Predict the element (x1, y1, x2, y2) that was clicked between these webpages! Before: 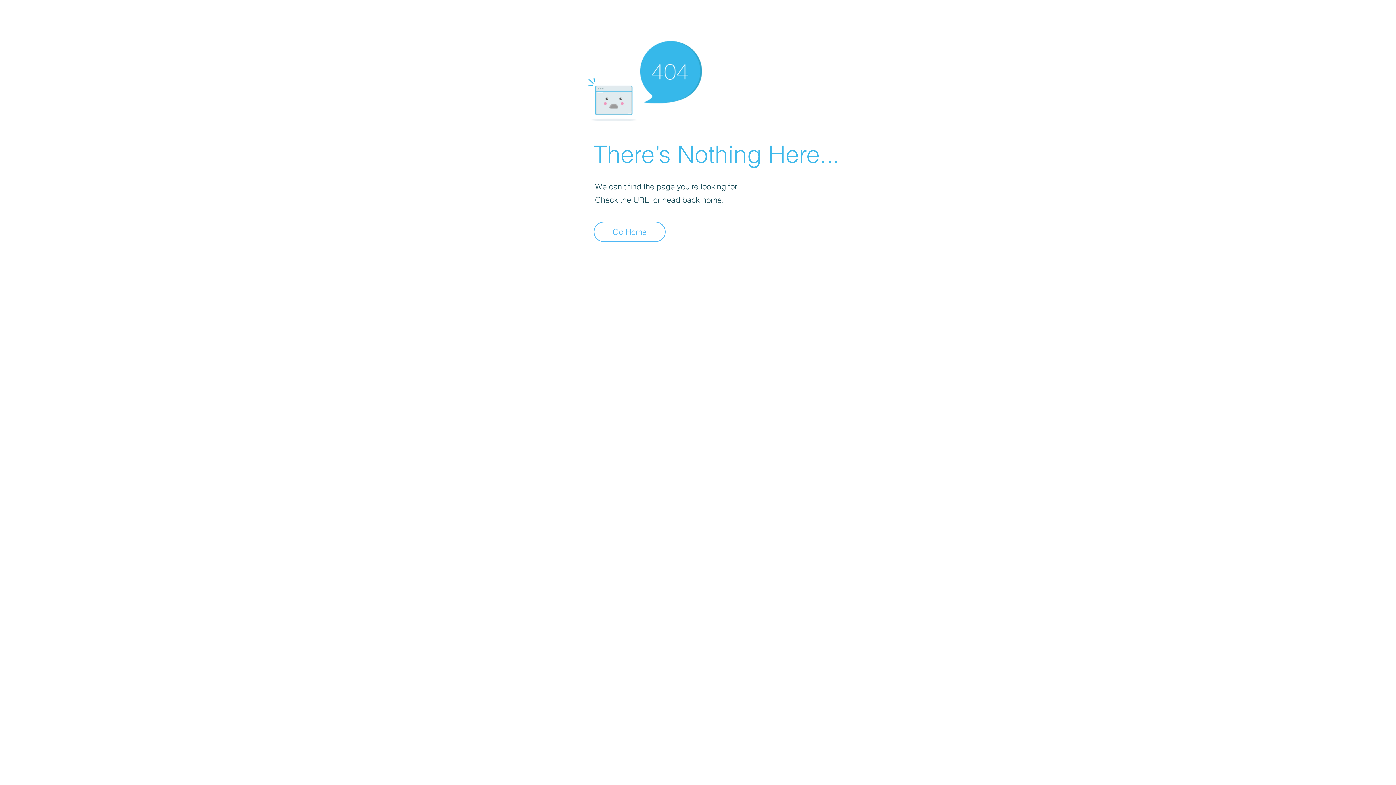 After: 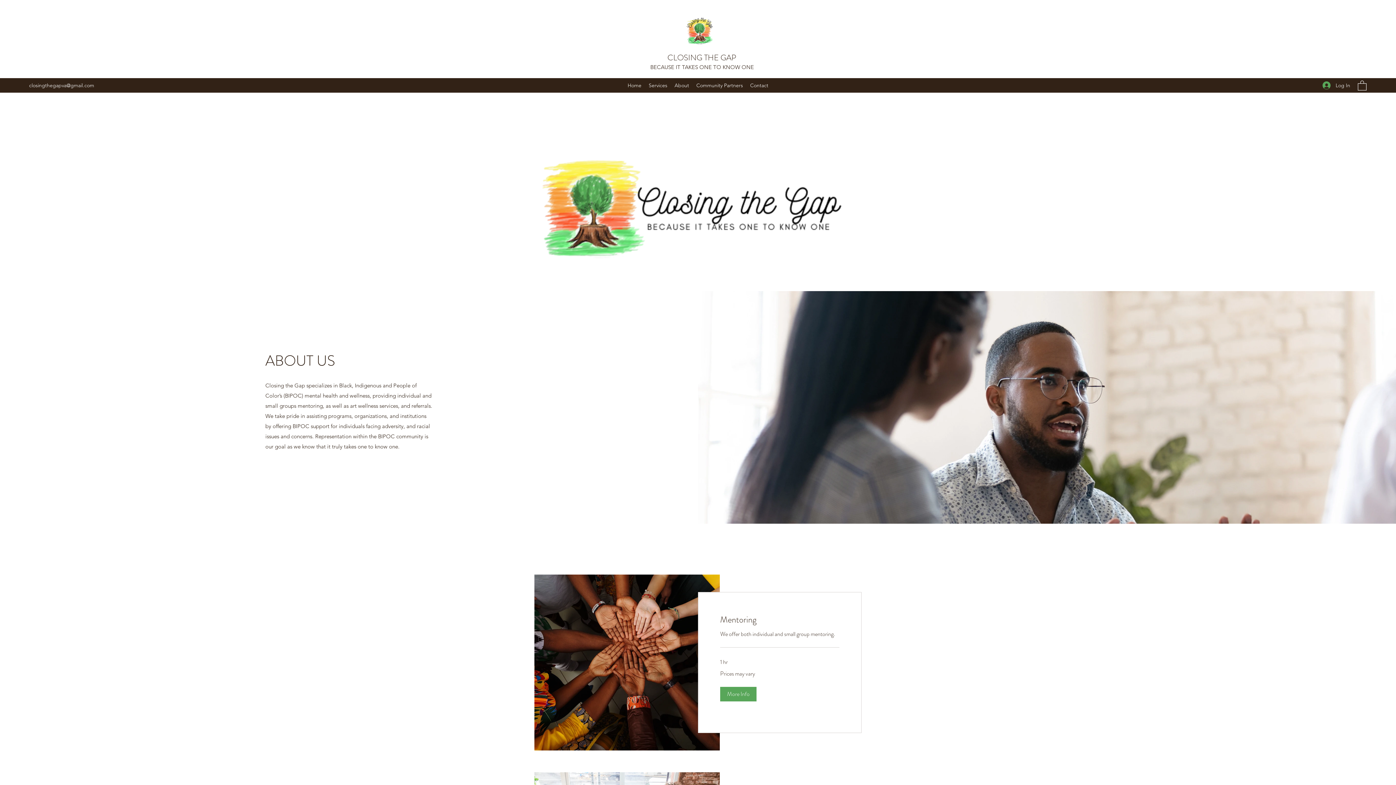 Action: bbox: (593, 221, 665, 242) label: Go Home